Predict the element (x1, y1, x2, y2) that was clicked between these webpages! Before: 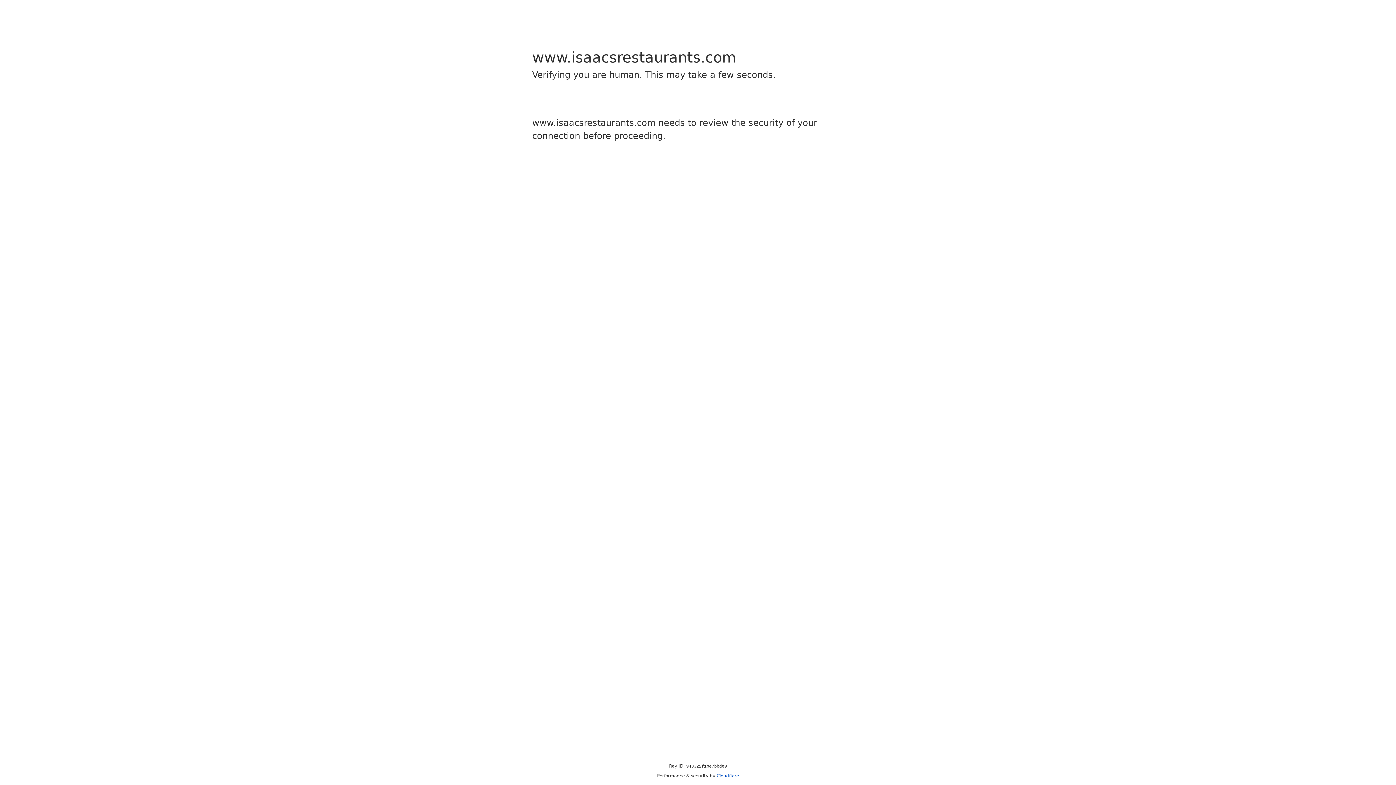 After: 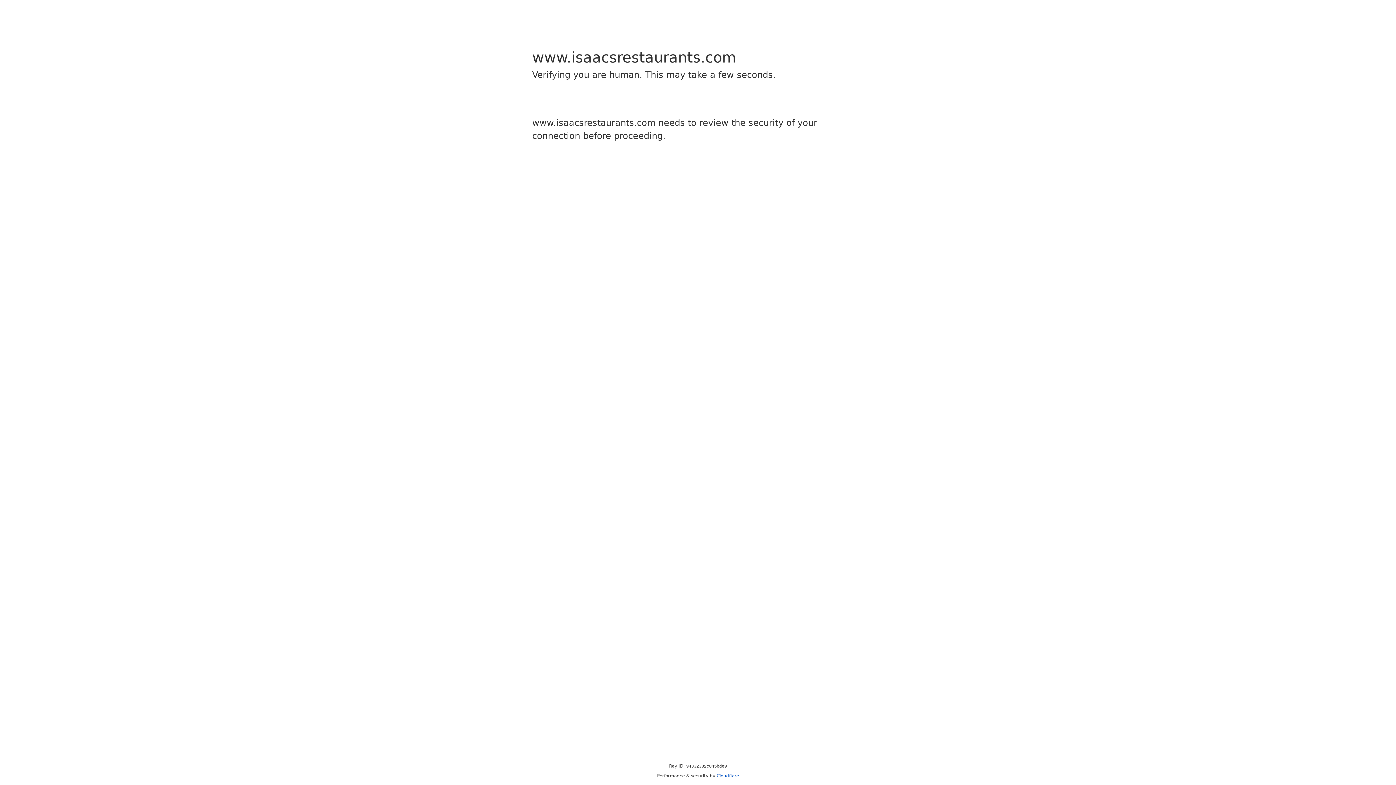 Action: label: Cloudflare bbox: (716, 773, 739, 778)